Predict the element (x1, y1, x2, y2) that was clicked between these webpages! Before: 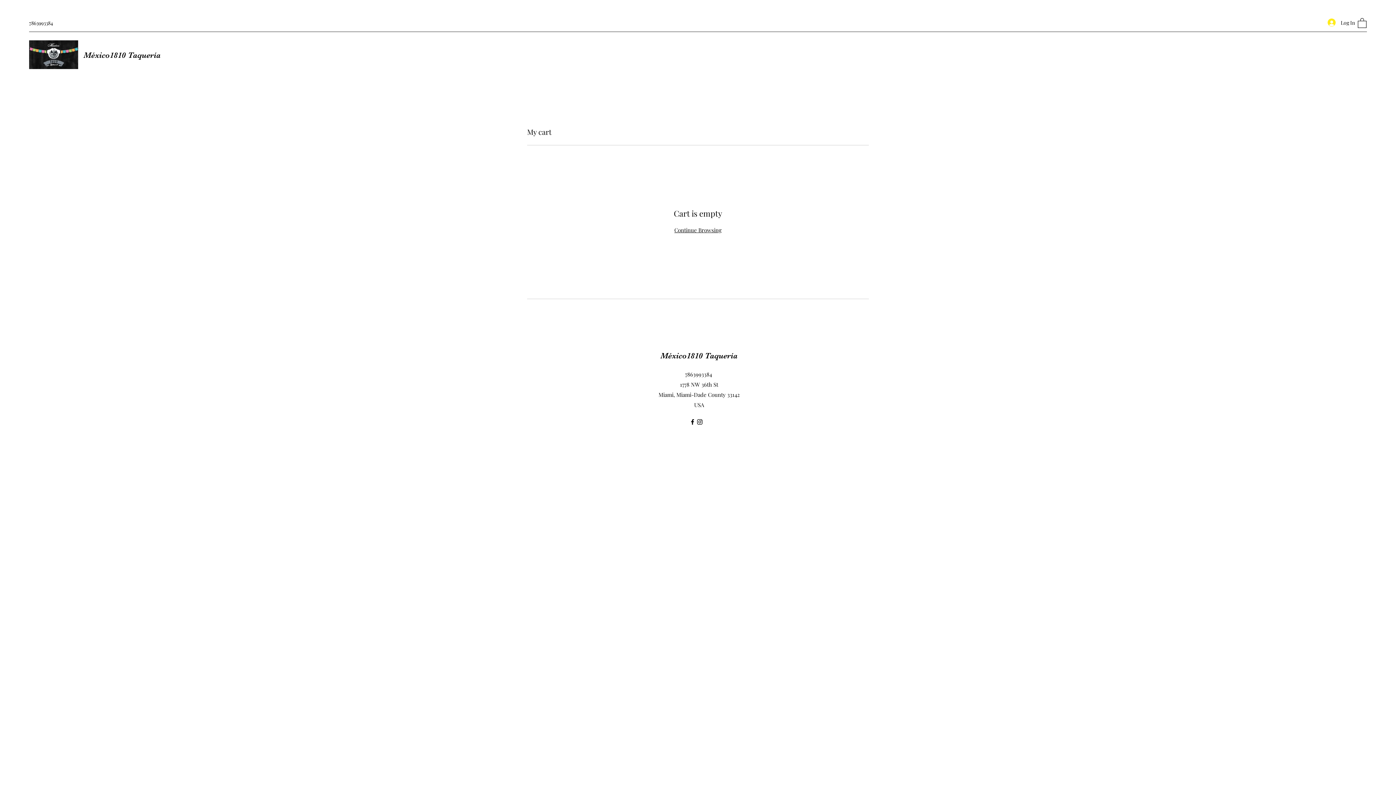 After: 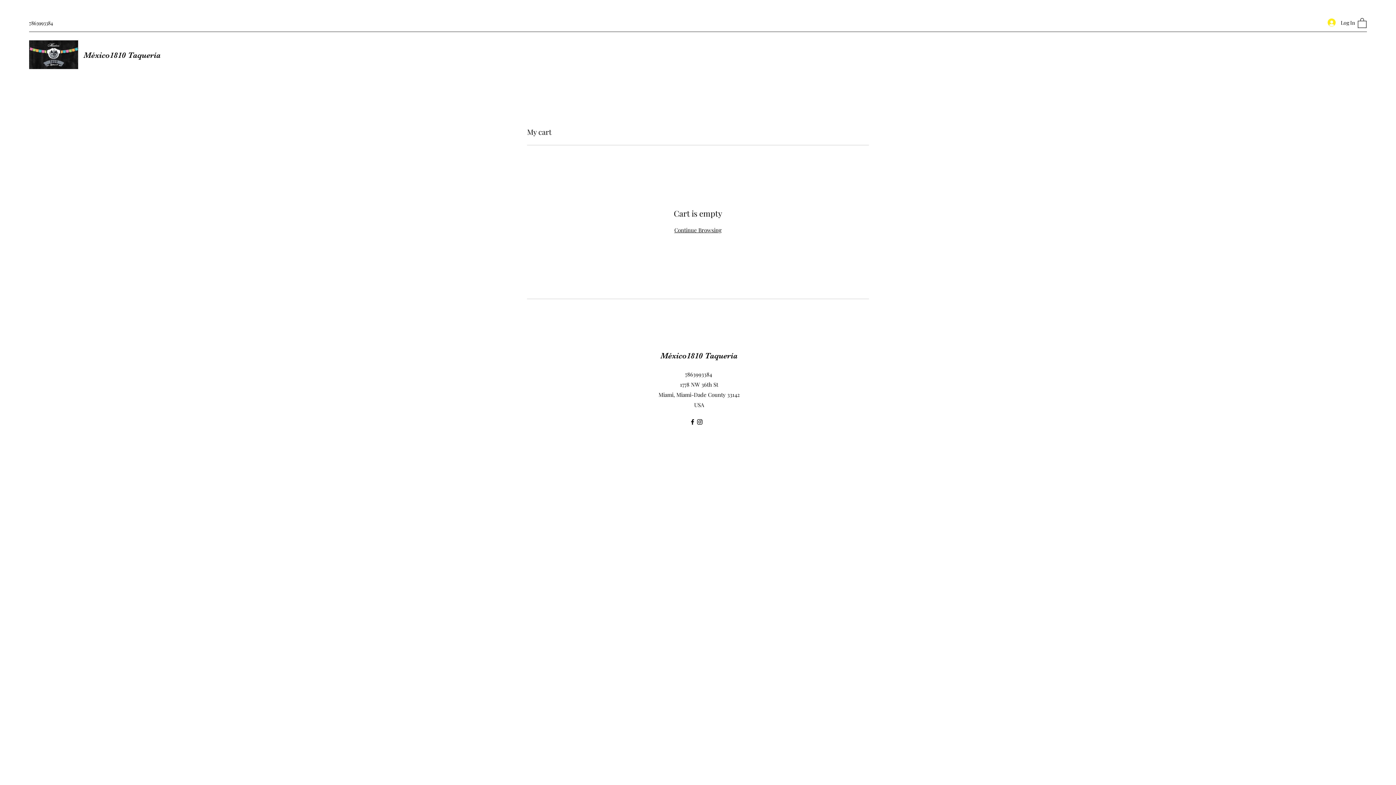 Action: bbox: (696, 418, 703, 425) label: Instagram